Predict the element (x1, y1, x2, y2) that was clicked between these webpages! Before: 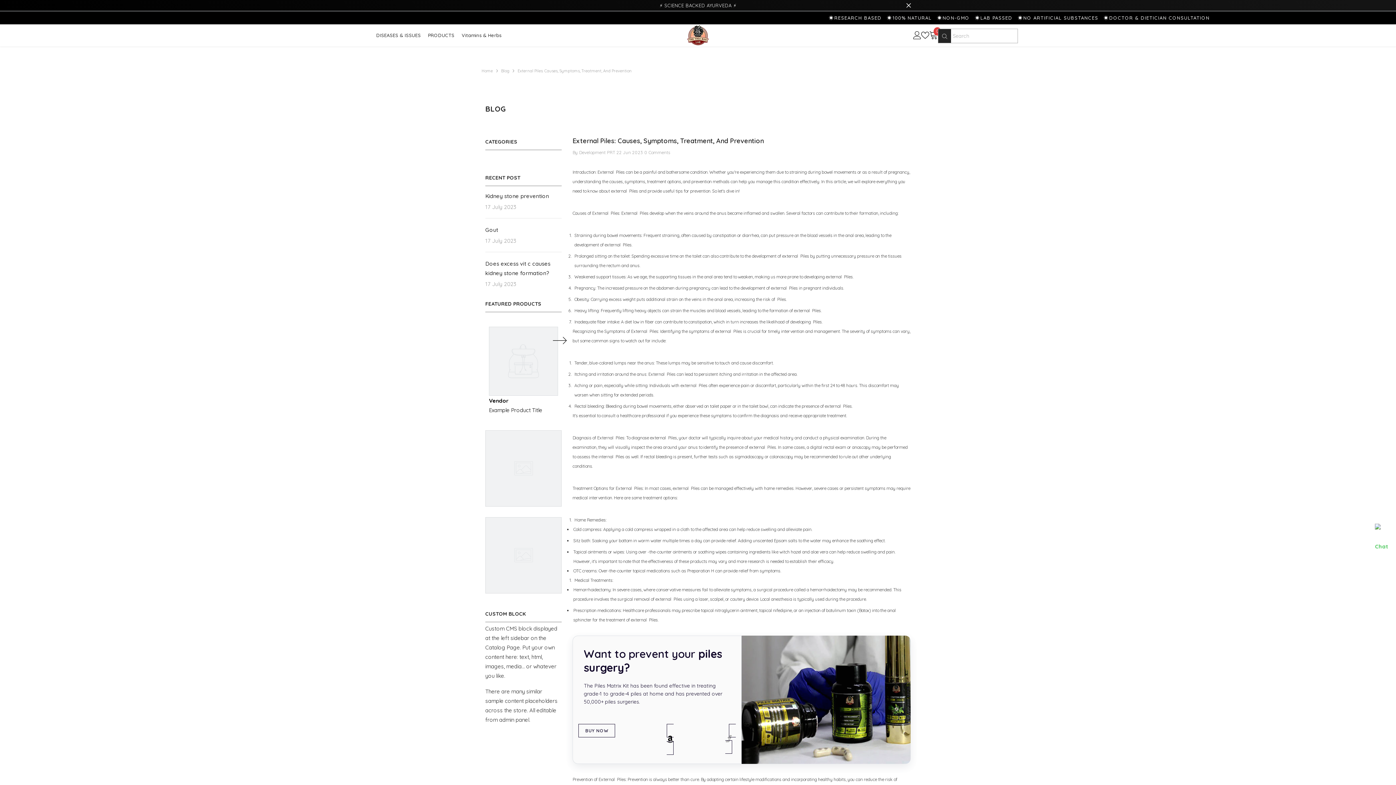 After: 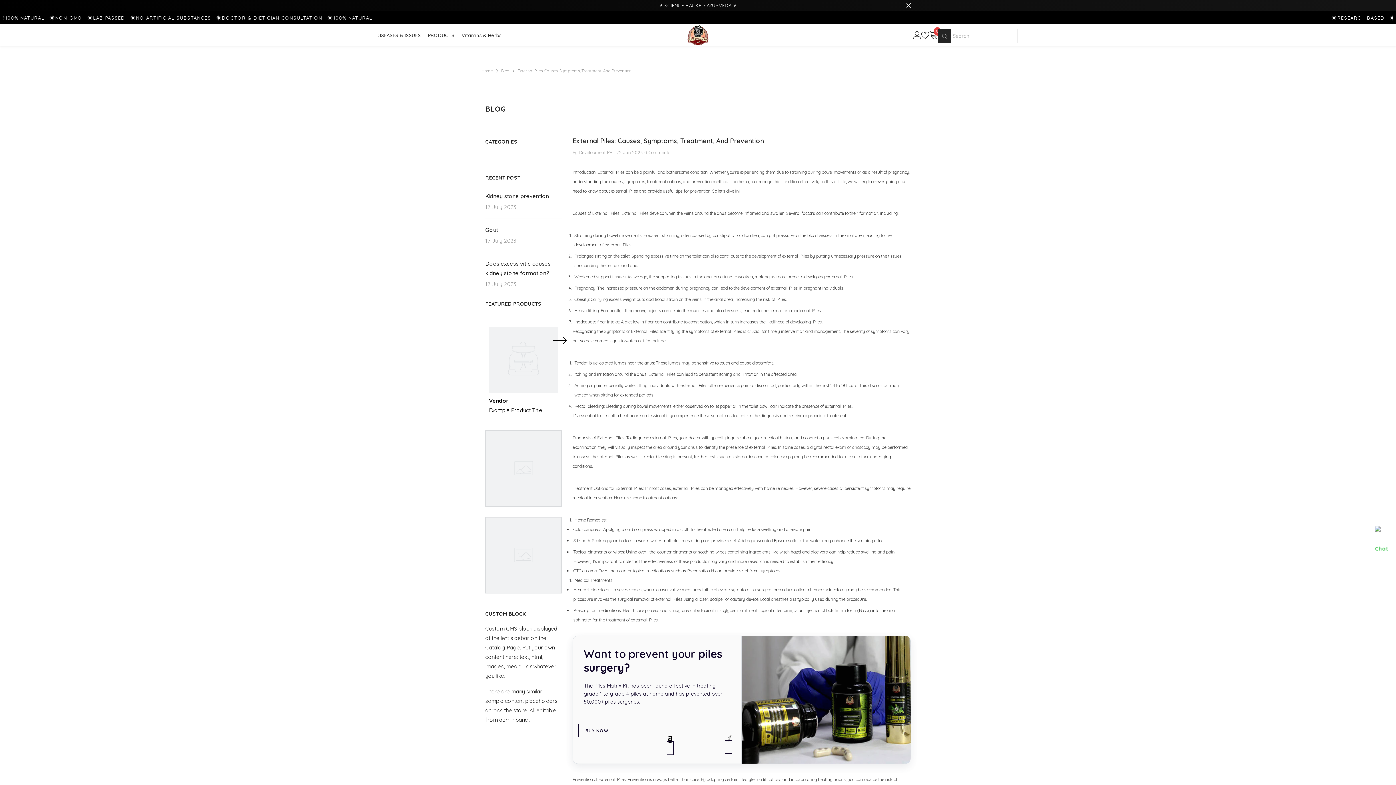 Action: label: Previous bbox: (480, 333, 494, 348)